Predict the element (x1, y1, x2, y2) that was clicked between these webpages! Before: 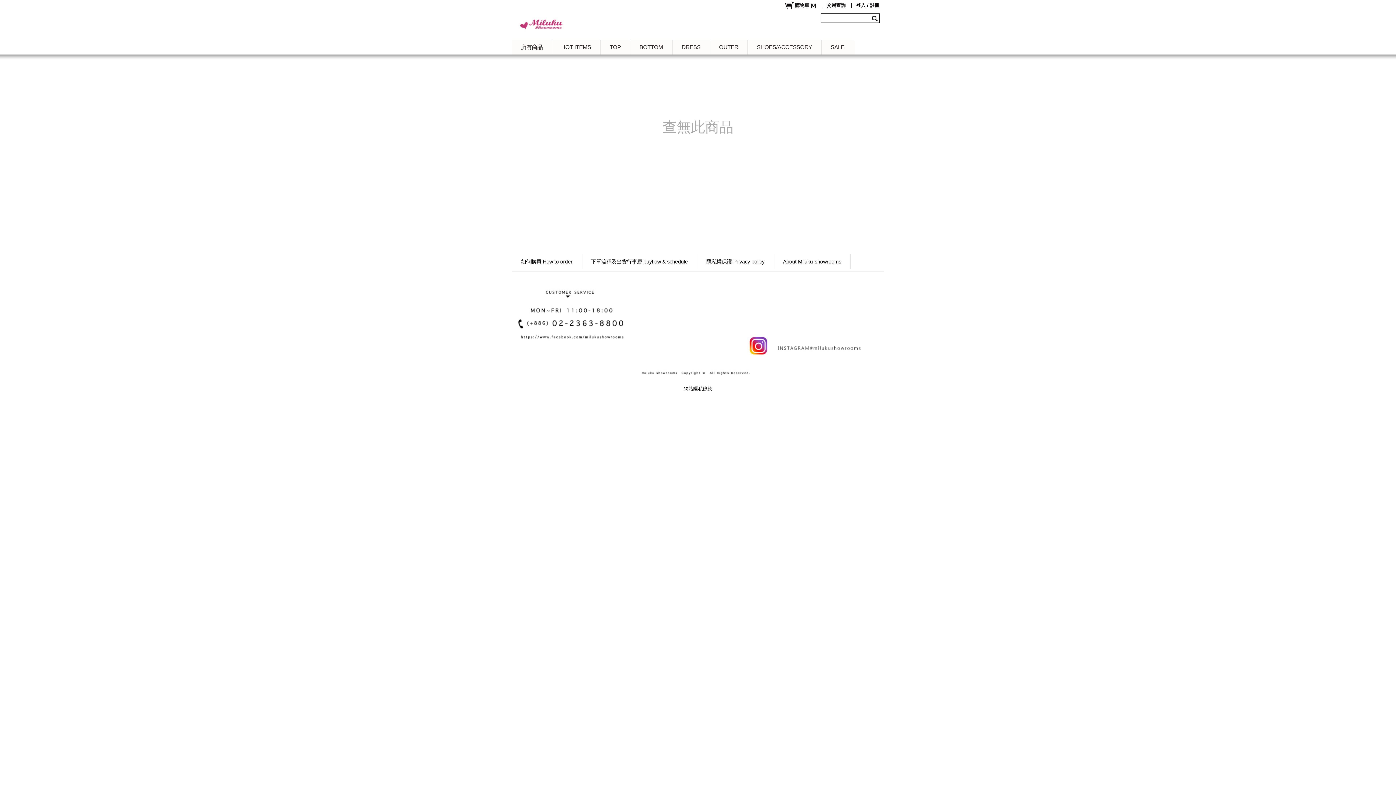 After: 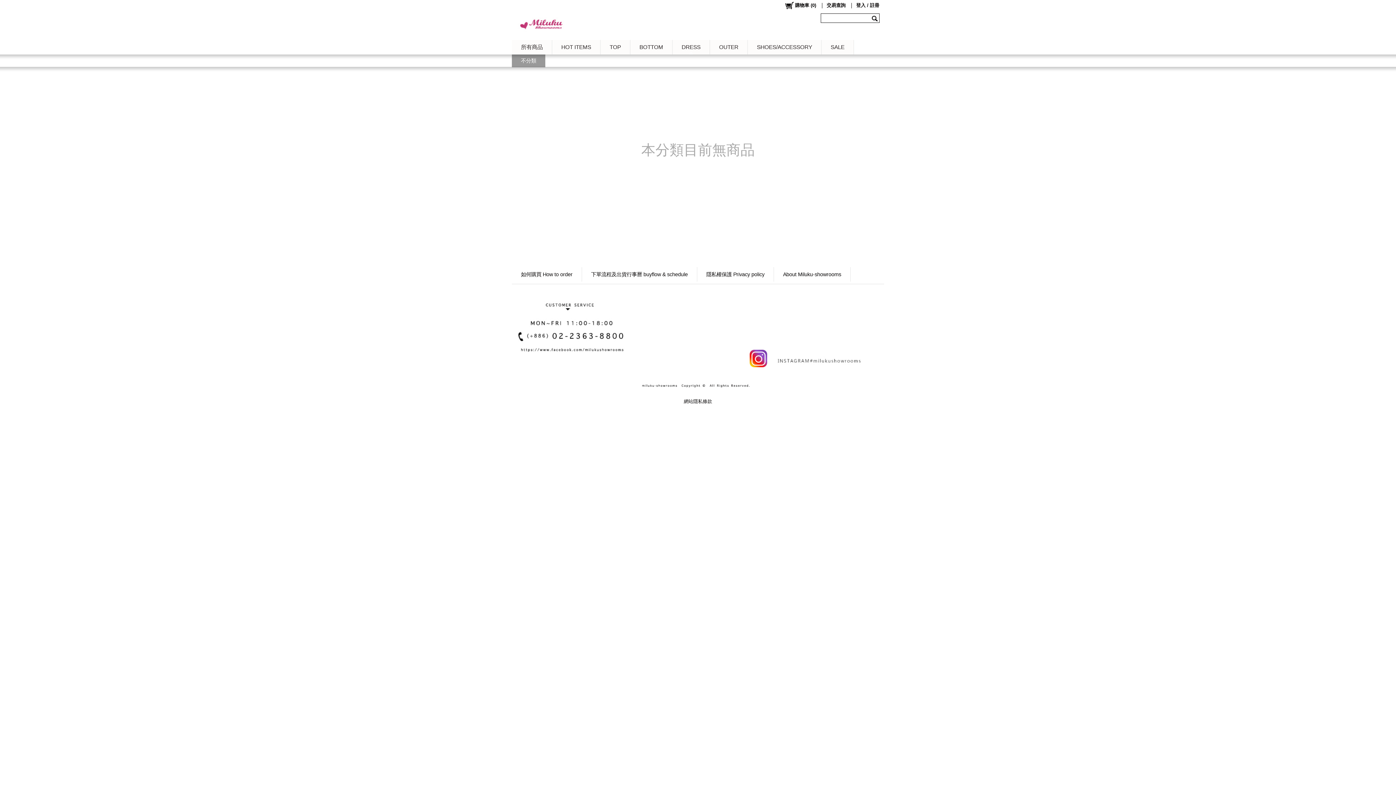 Action: bbox: (672, 40, 709, 54) label: DRESS